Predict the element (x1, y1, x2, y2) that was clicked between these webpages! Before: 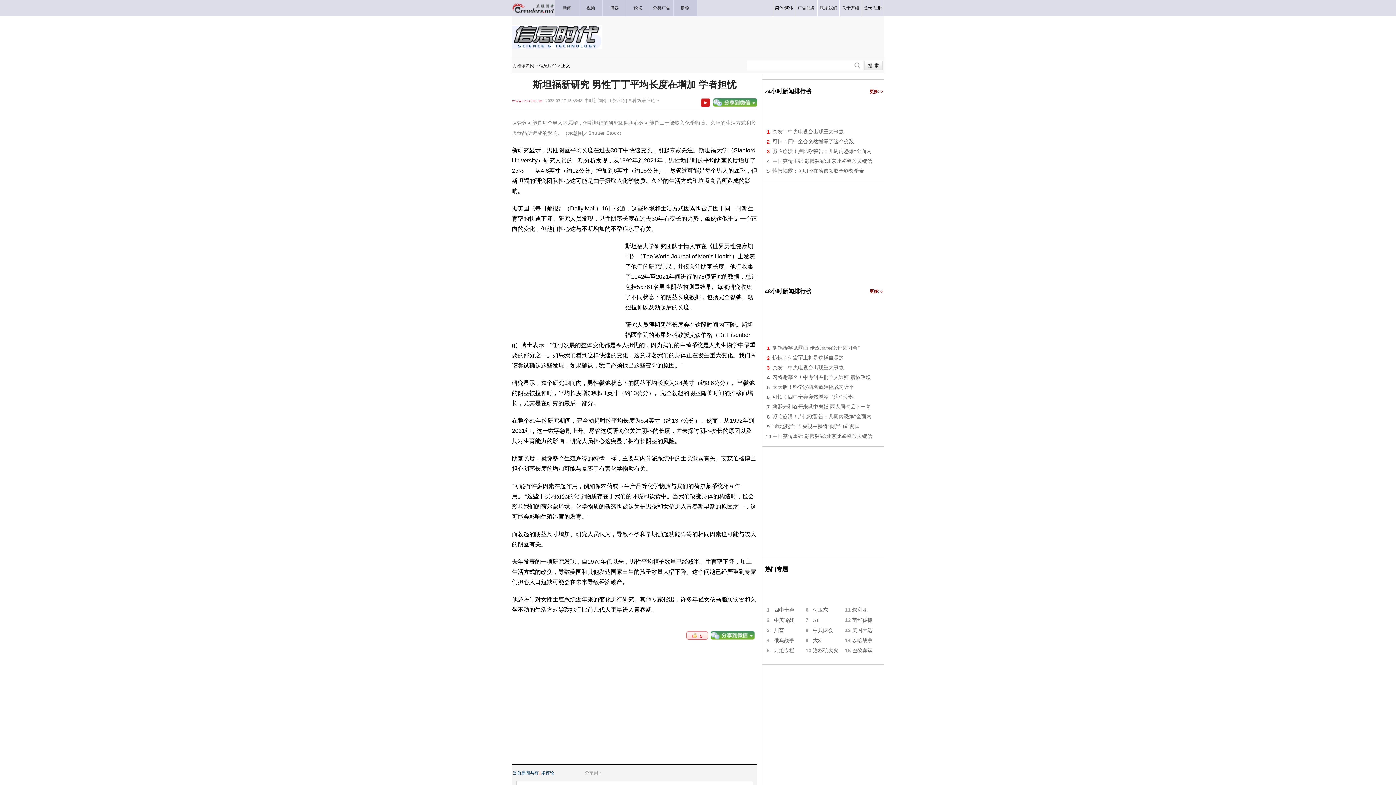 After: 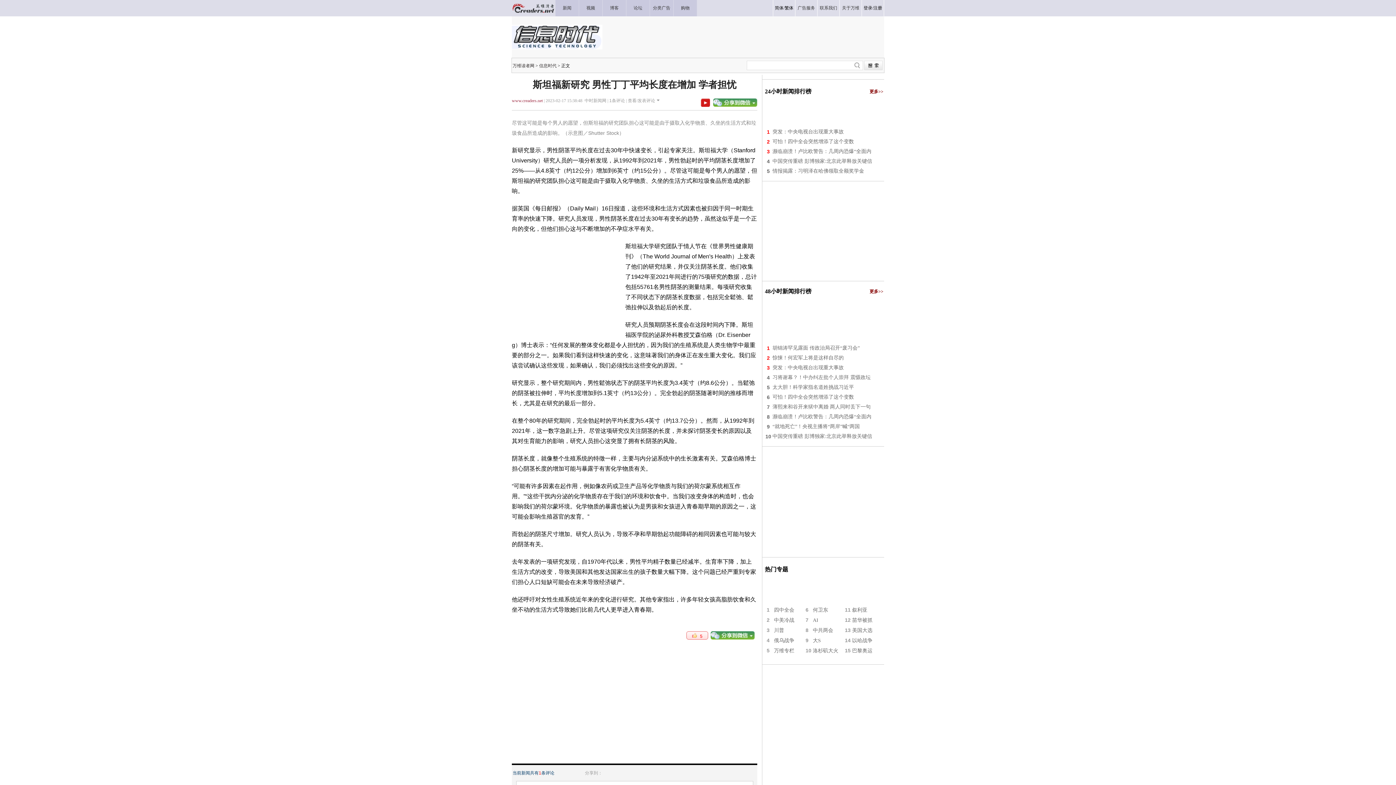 Action: bbox: (772, 345, 860, 350) label: 胡锦涛罕见露面 传政治局召开“废习会”